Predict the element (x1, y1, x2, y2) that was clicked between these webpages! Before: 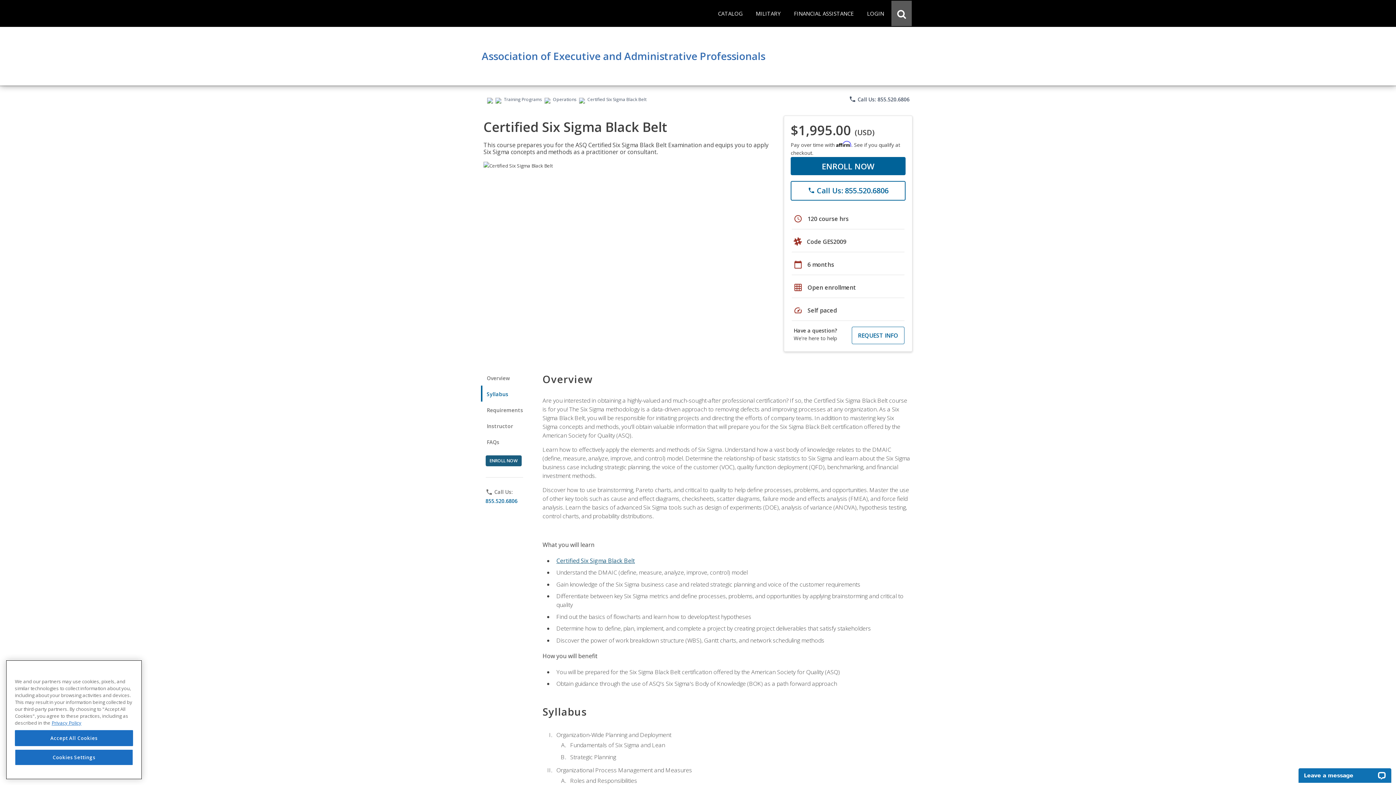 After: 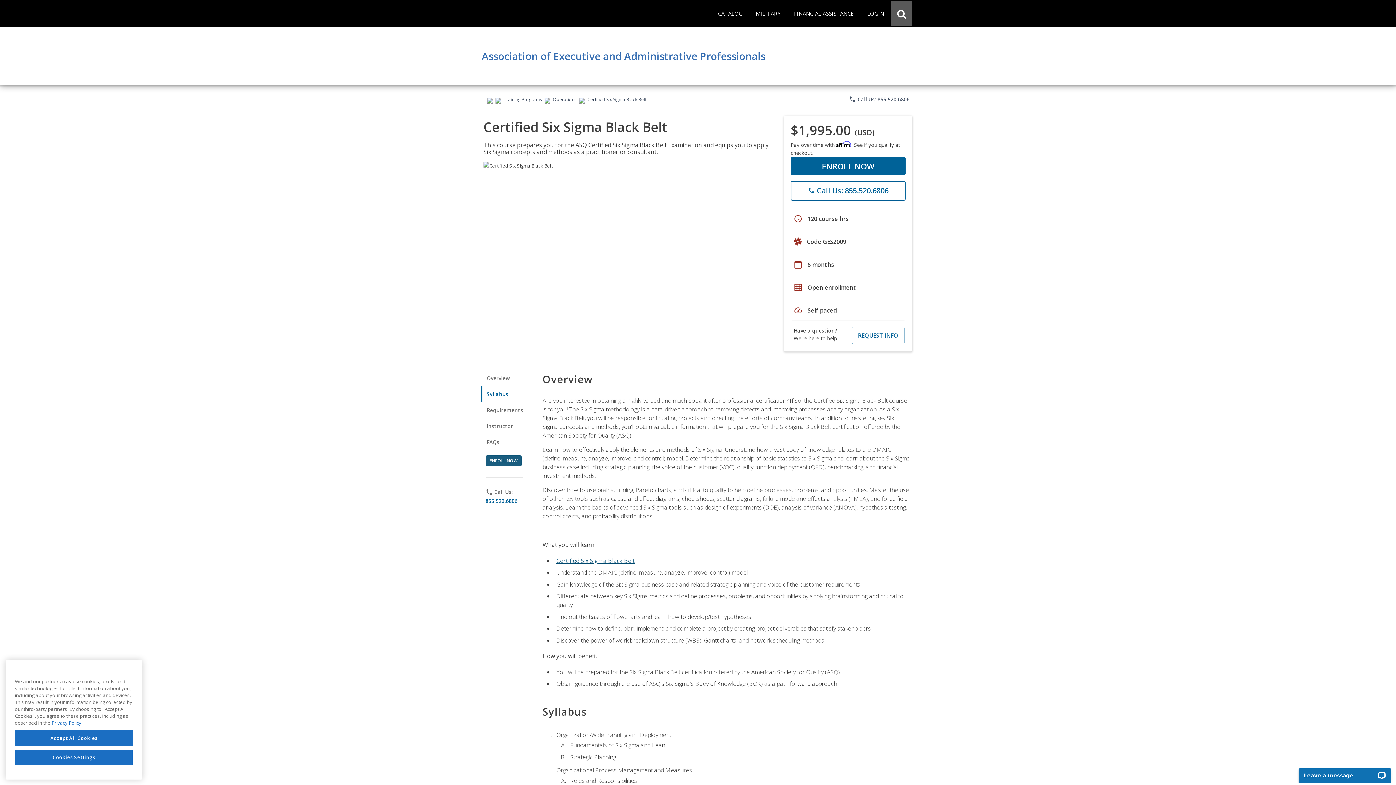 Action: bbox: (790, 181, 905, 200) label: phone
 Call Us: 855.520.6806